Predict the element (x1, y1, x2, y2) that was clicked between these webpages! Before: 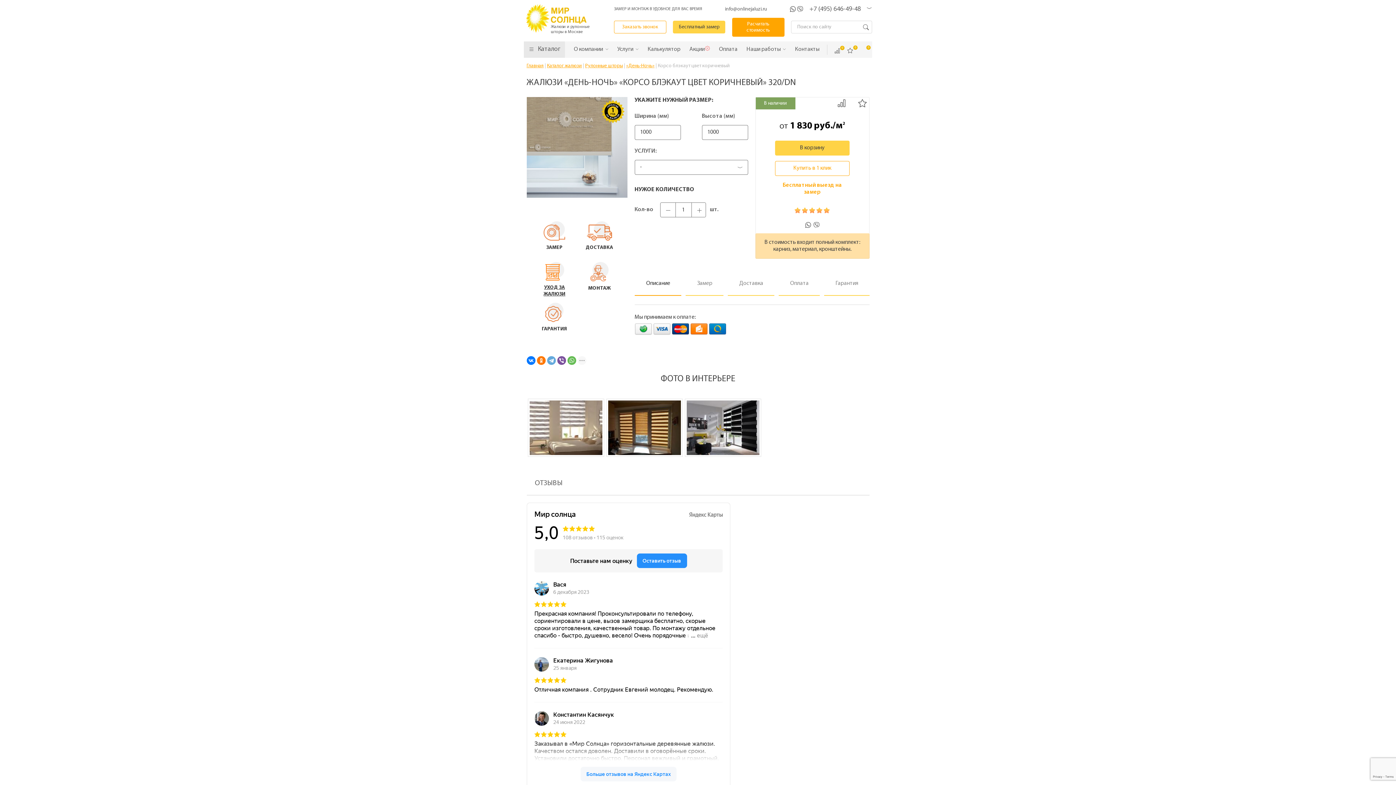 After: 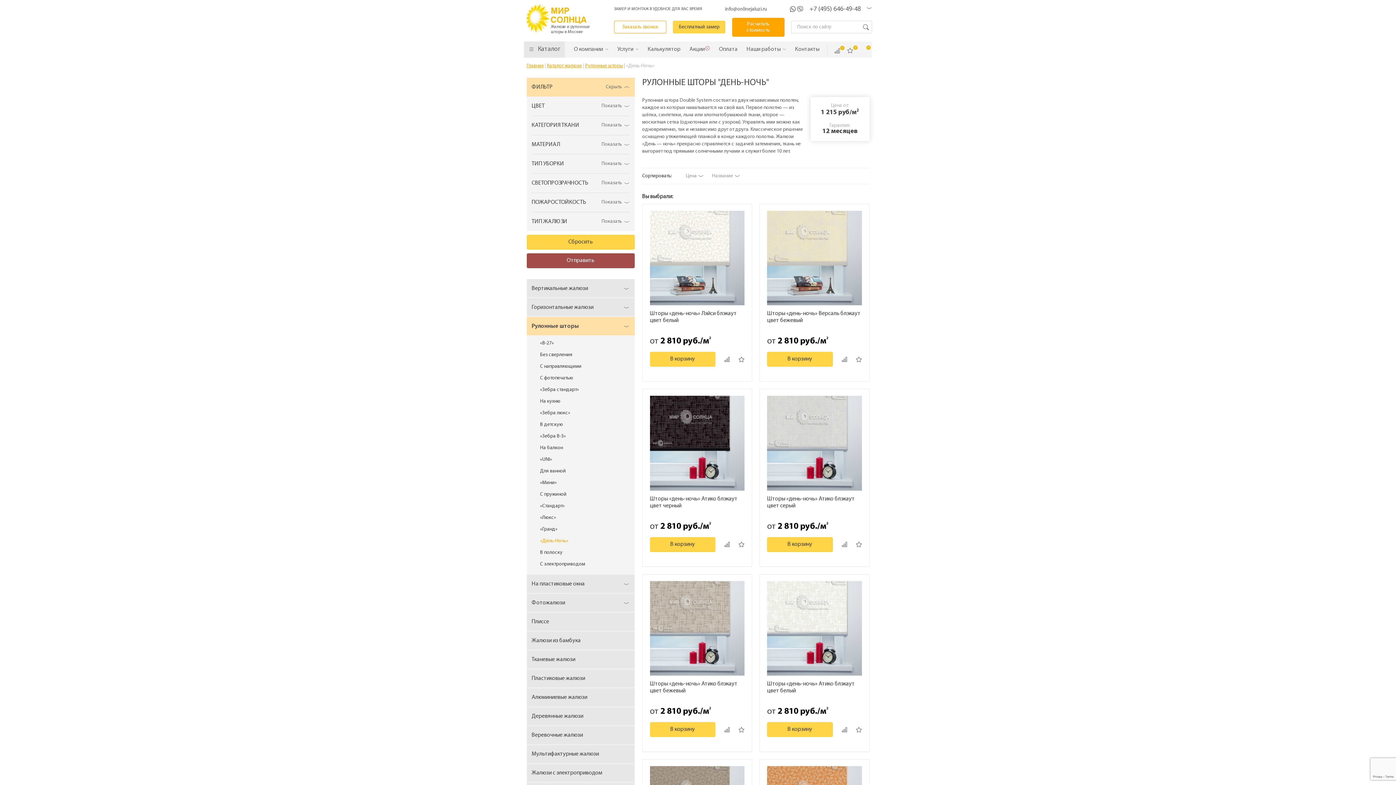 Action: label: «День-Ночь» bbox: (626, 63, 654, 68)